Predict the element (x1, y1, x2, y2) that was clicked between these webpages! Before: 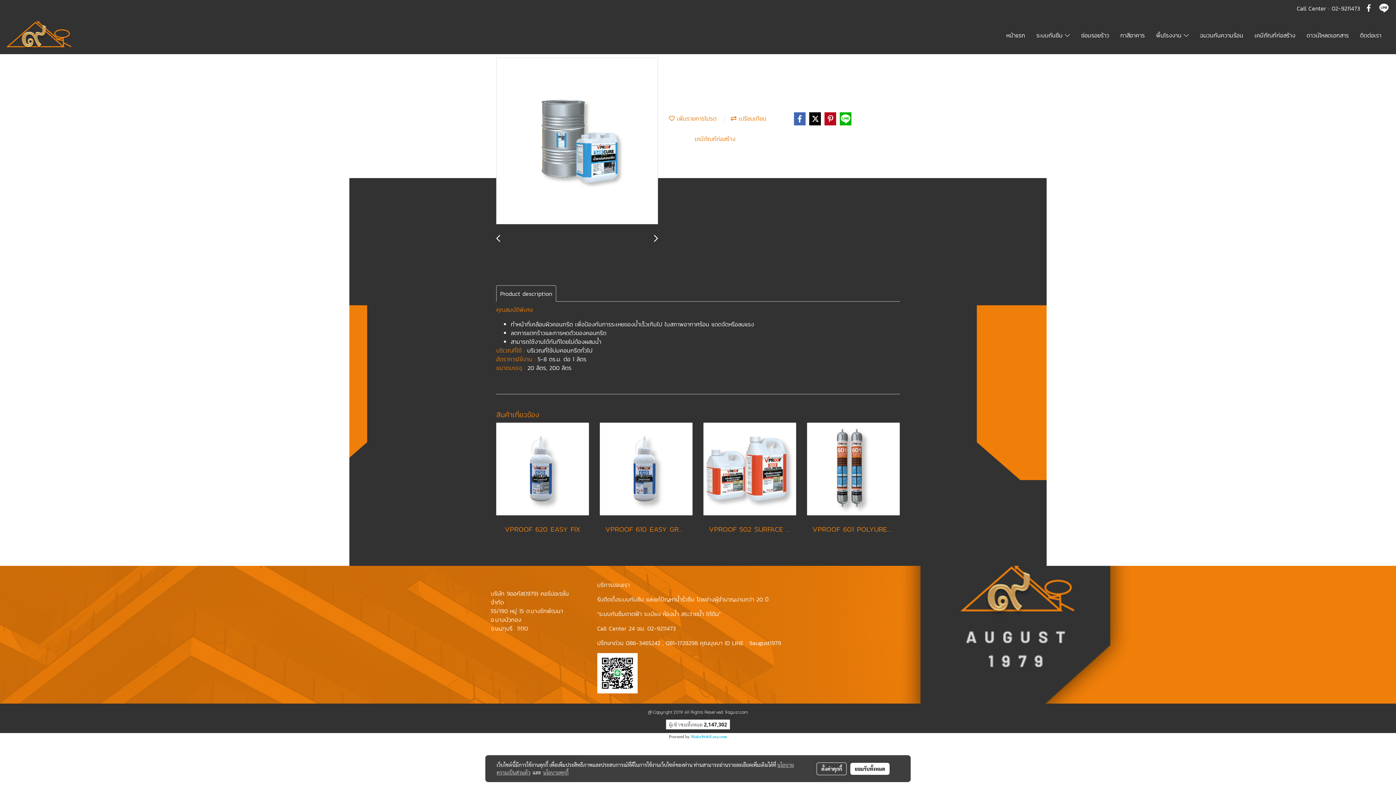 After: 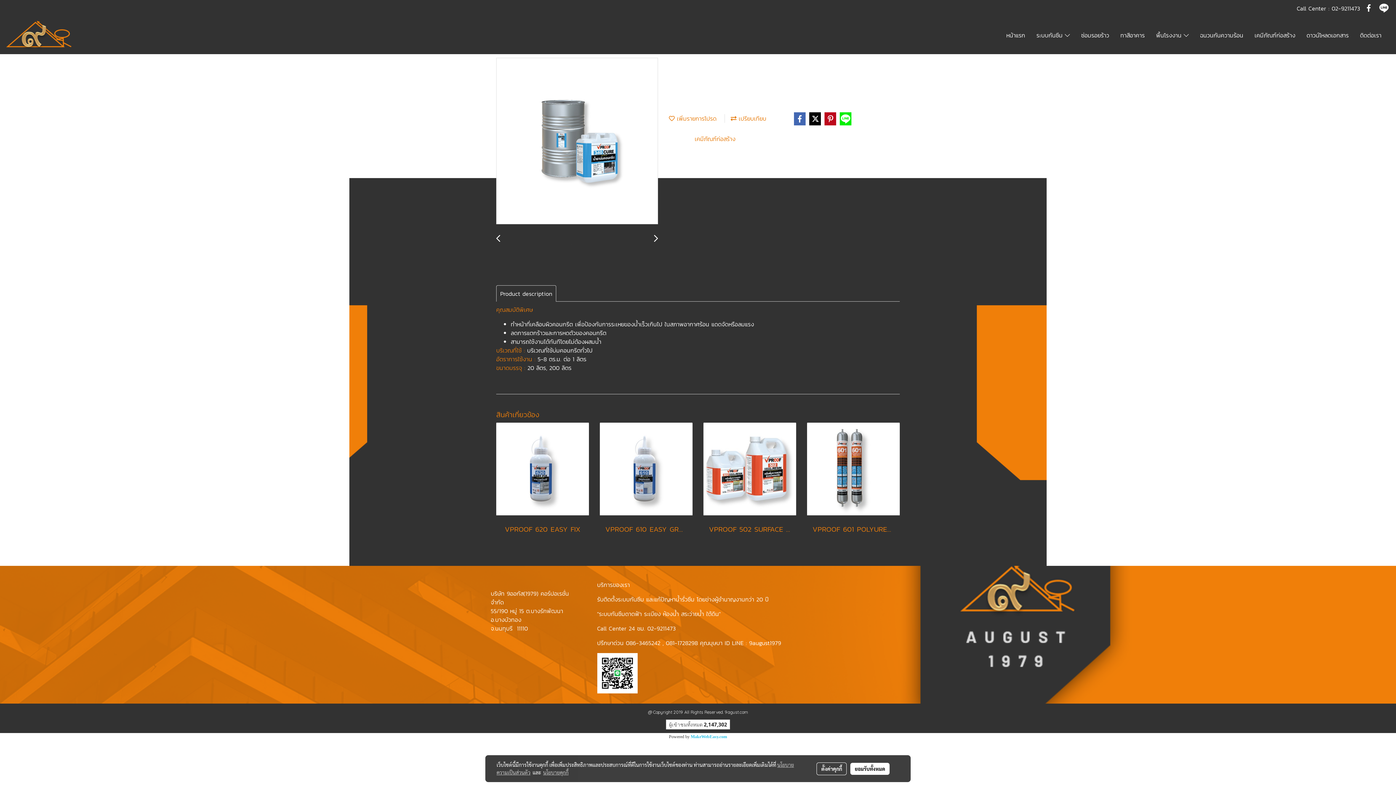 Action: bbox: (839, 112, 852, 125)